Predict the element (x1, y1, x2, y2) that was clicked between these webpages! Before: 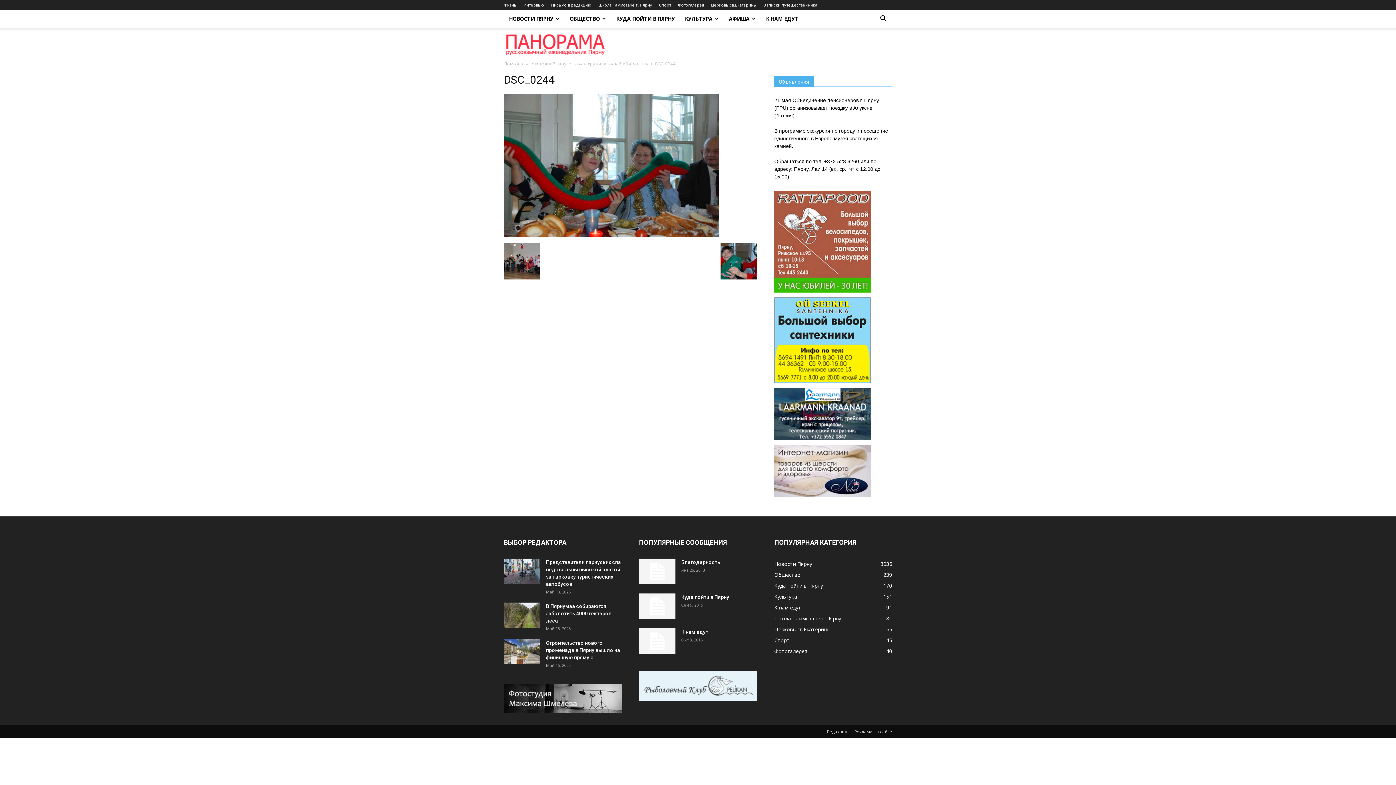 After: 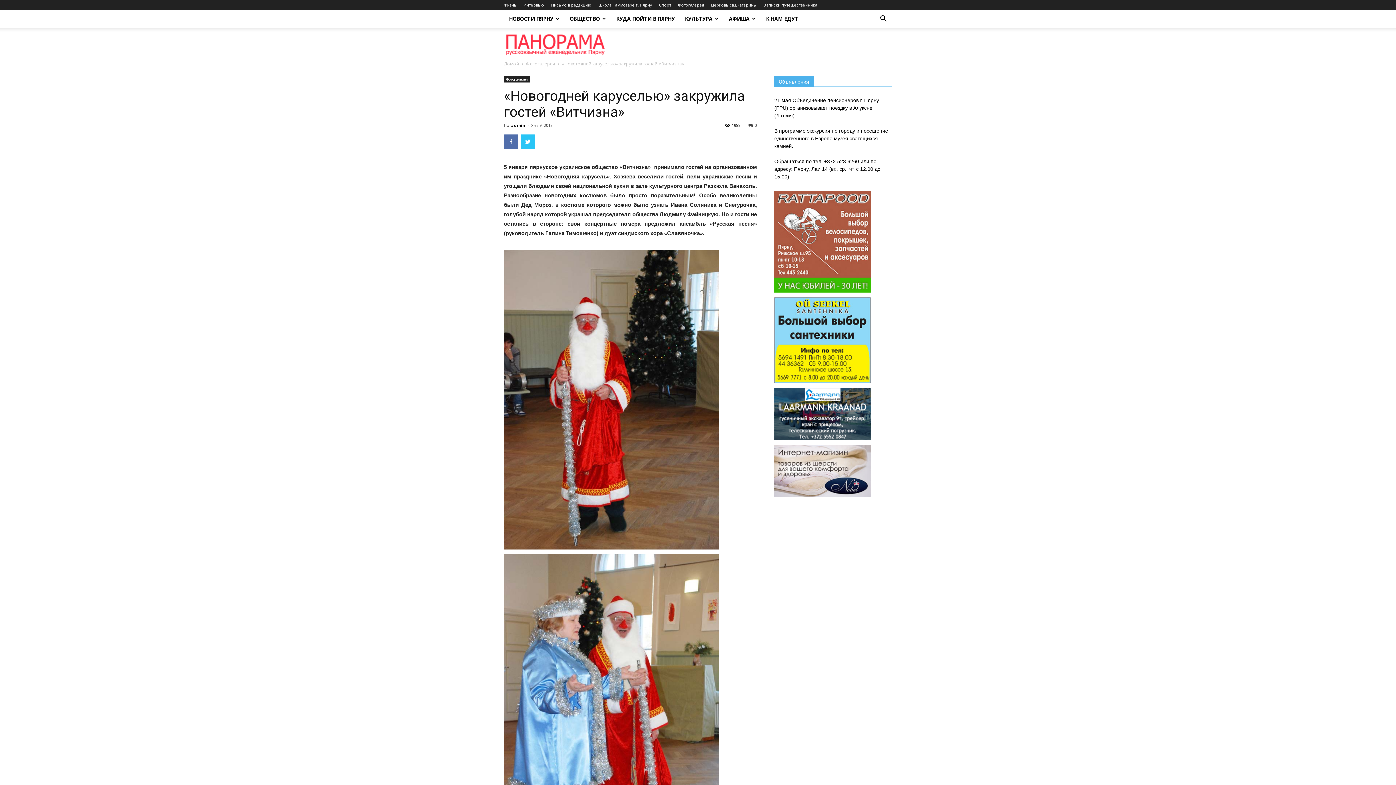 Action: bbox: (526, 60, 648, 66) label: «Новогодней каруселью» закружила гостей «Витчизна»